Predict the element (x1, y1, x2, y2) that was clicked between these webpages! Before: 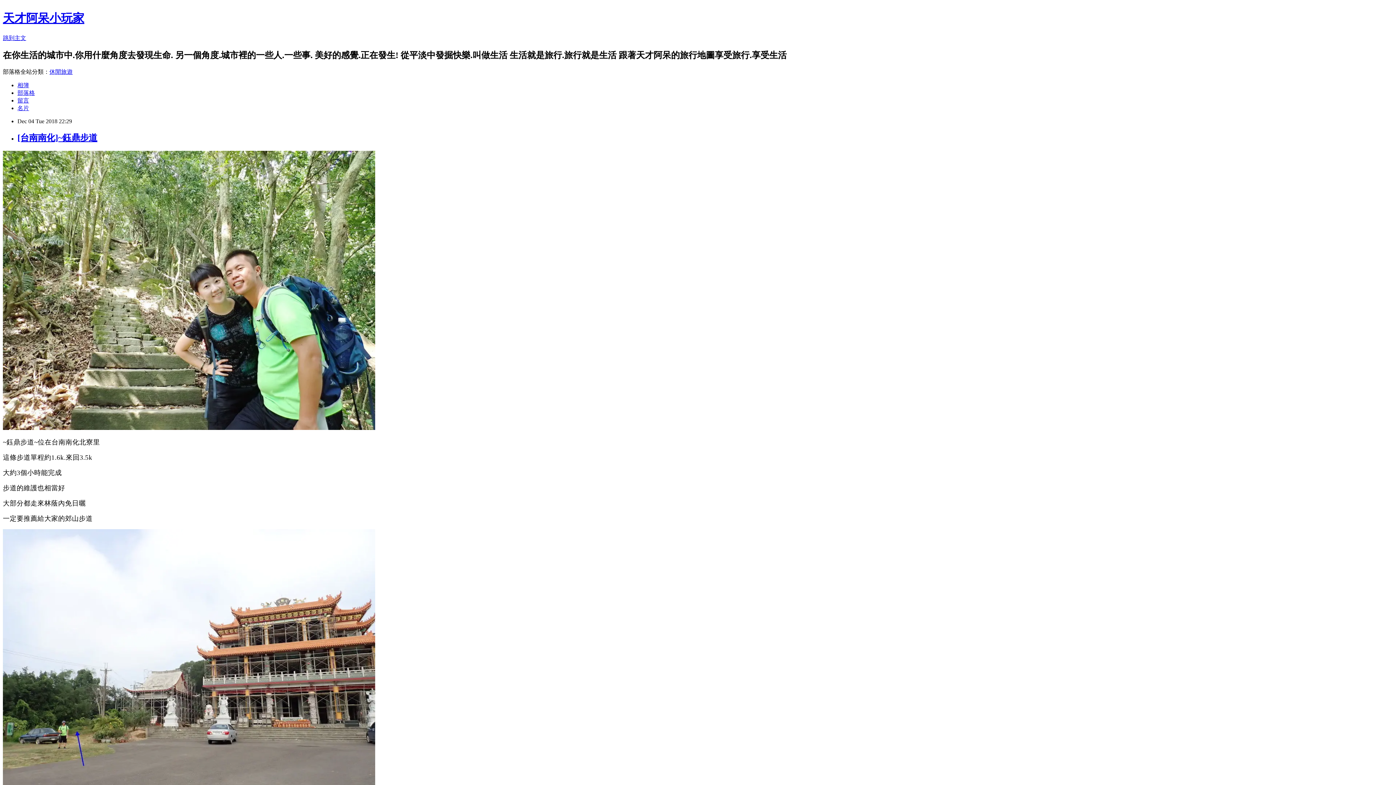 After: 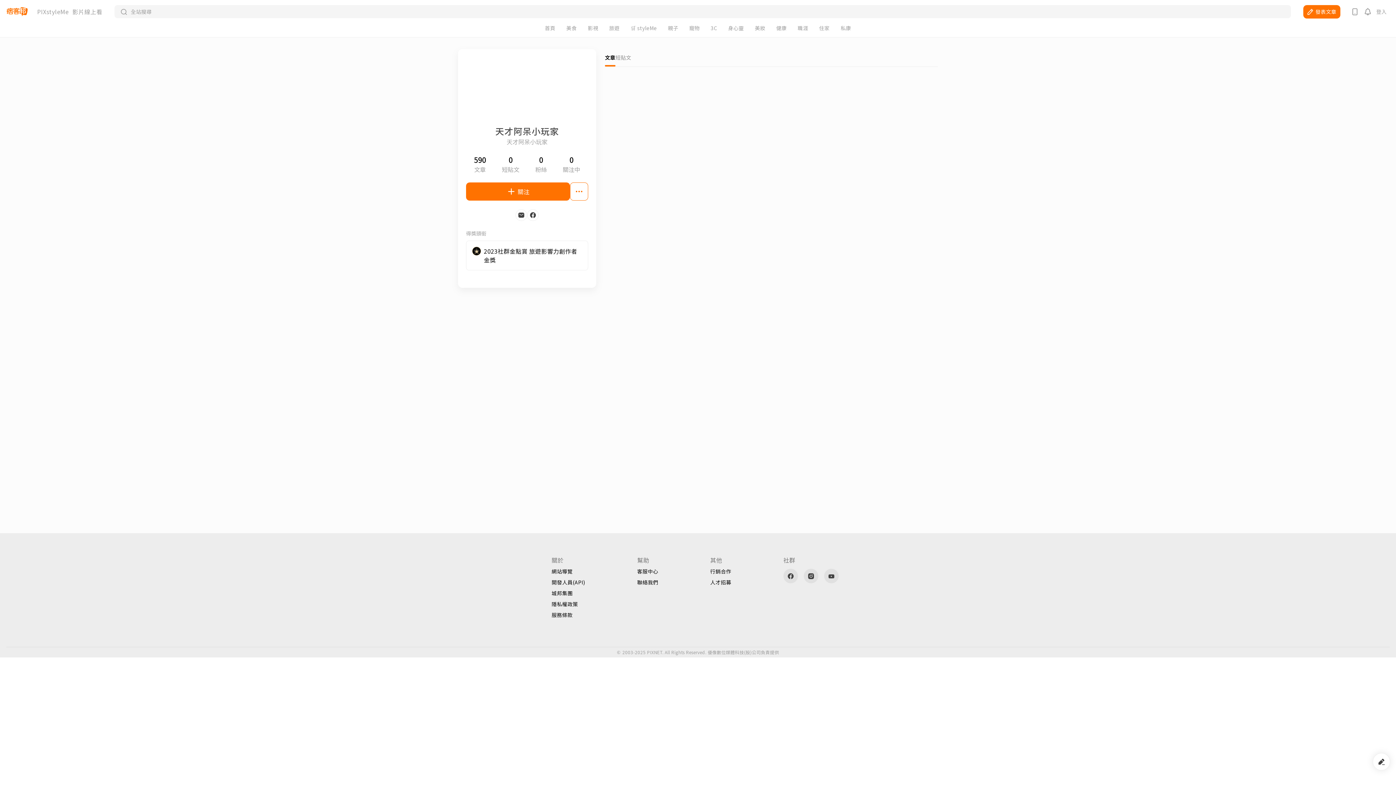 Action: bbox: (17, 104, 29, 111) label: 名片